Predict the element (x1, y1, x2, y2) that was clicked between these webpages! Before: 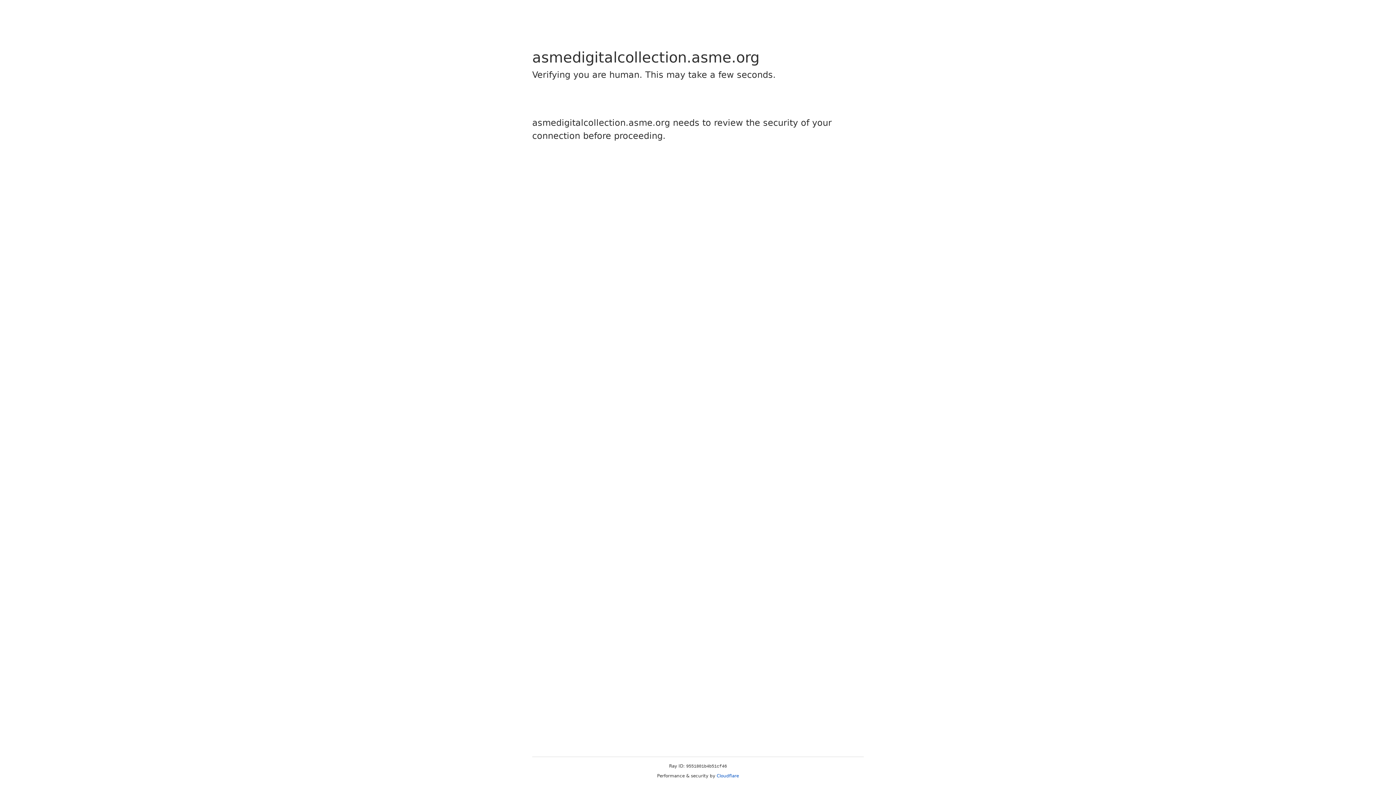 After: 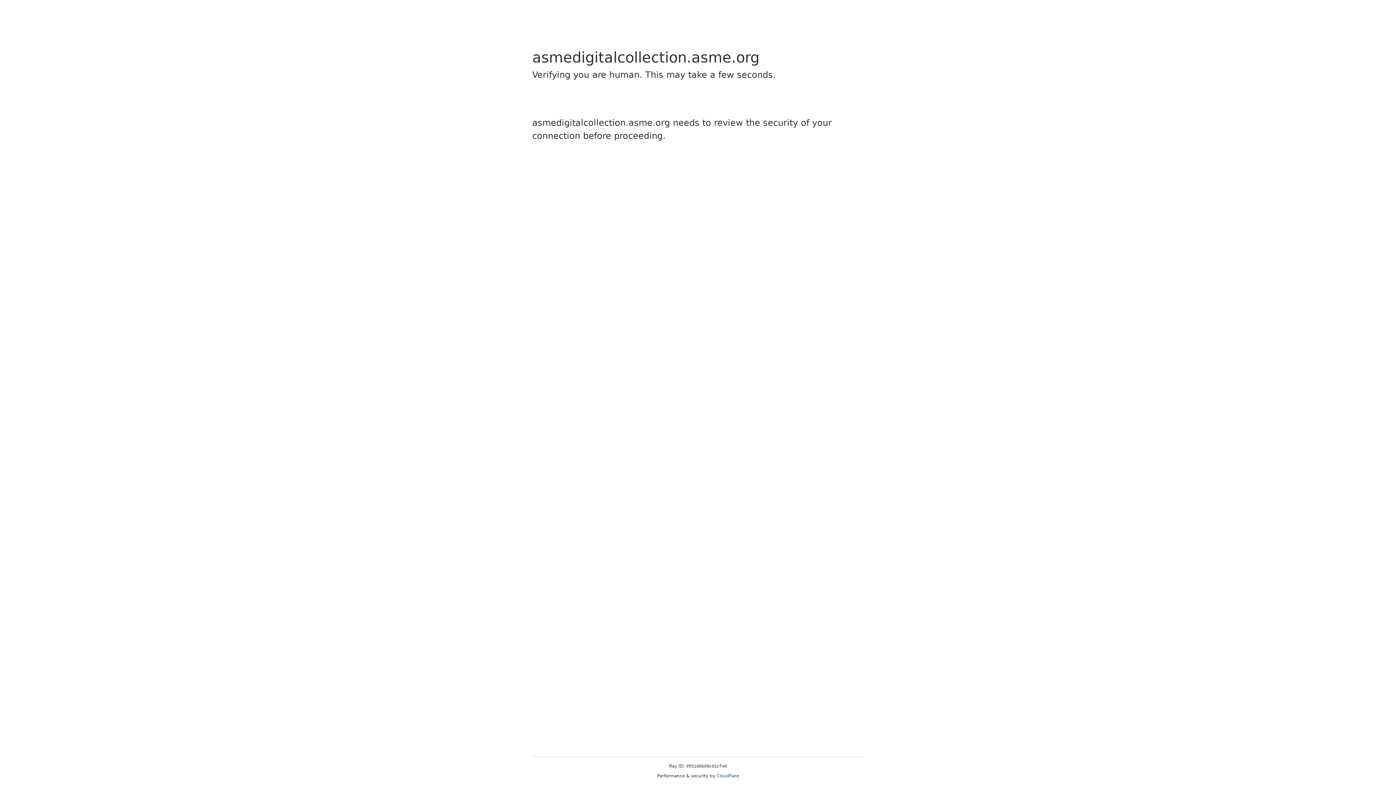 Action: bbox: (716, 773, 739, 778) label: Cloudflare